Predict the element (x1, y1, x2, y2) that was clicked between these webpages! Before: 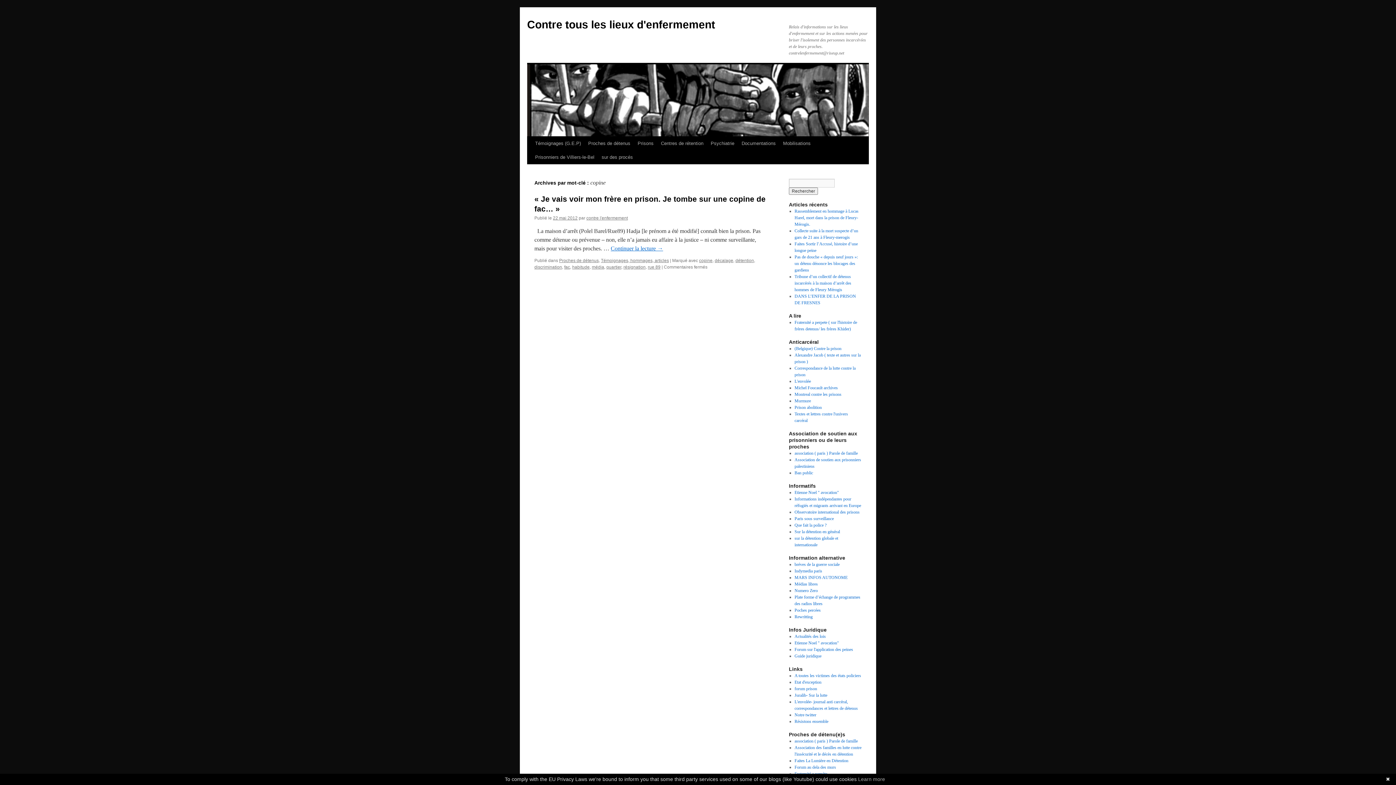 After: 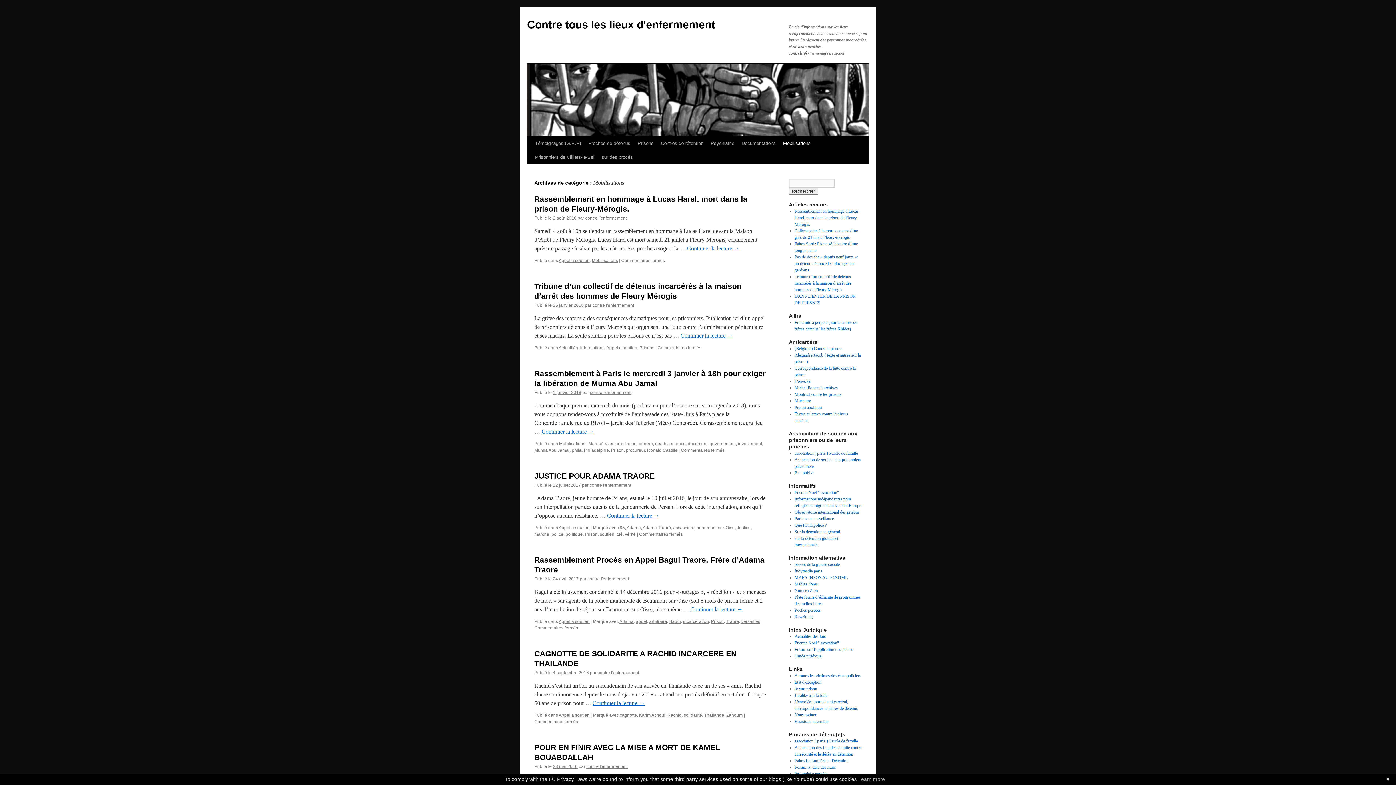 Action: bbox: (779, 136, 814, 150) label: Mobilisations